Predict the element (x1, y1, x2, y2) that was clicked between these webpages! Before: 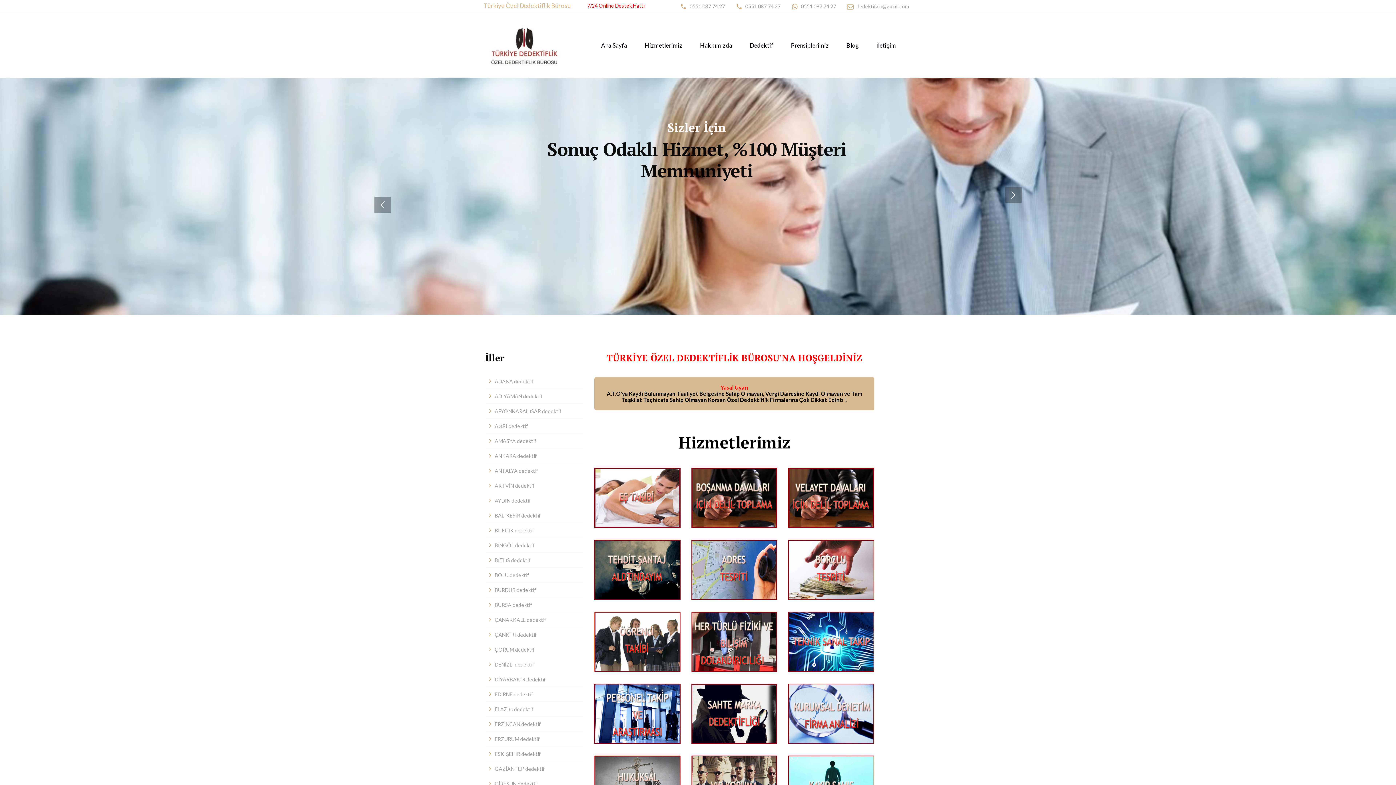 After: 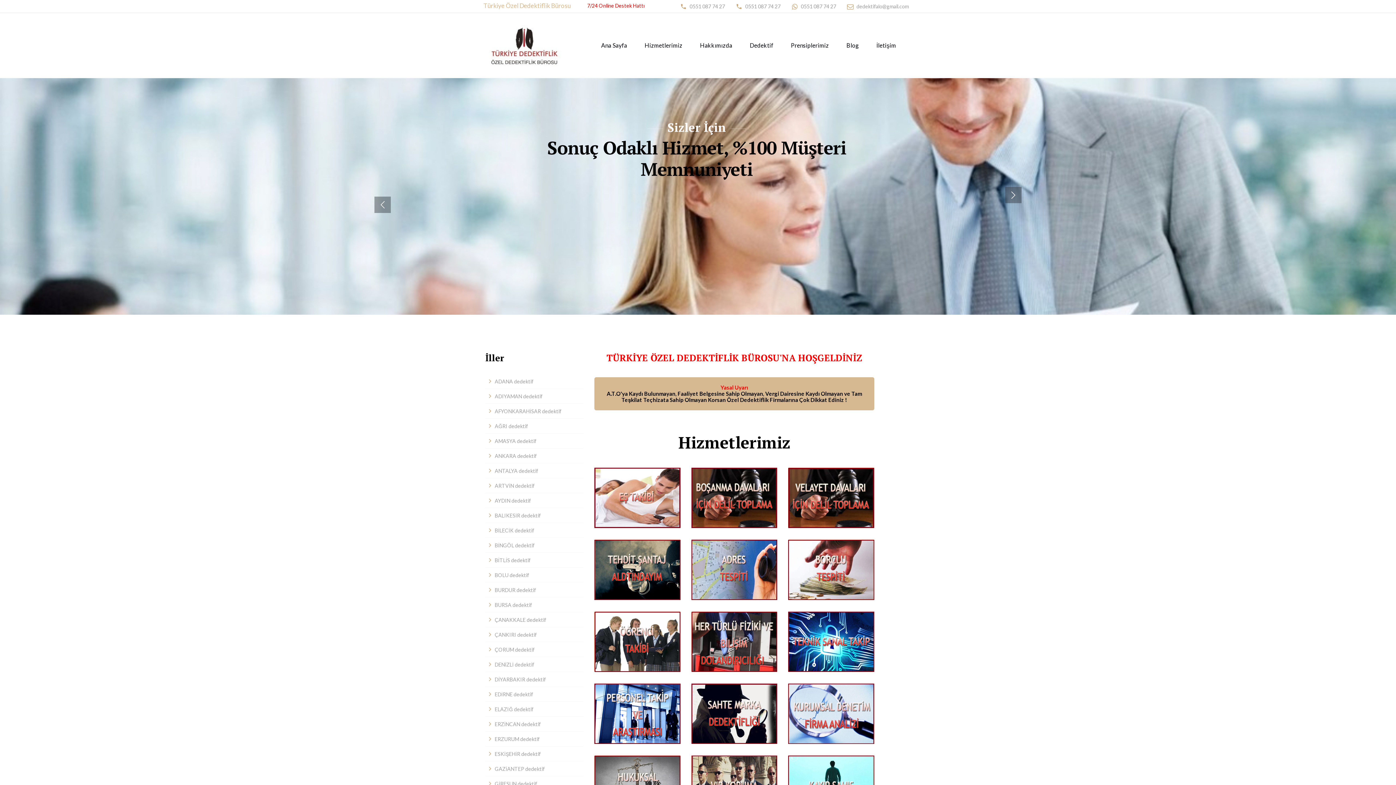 Action: bbox: (485, 717, 583, 732) label: ERZİNCAN dedektif